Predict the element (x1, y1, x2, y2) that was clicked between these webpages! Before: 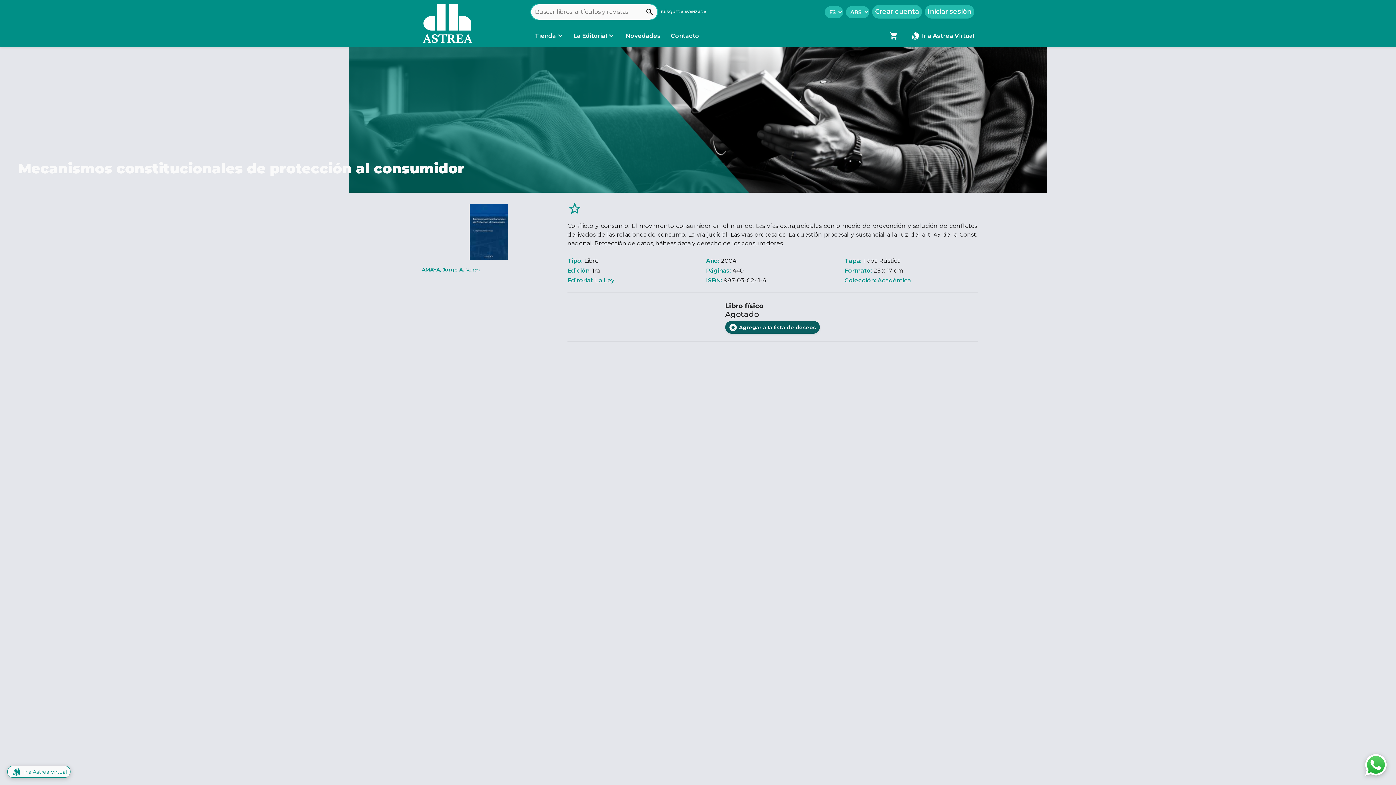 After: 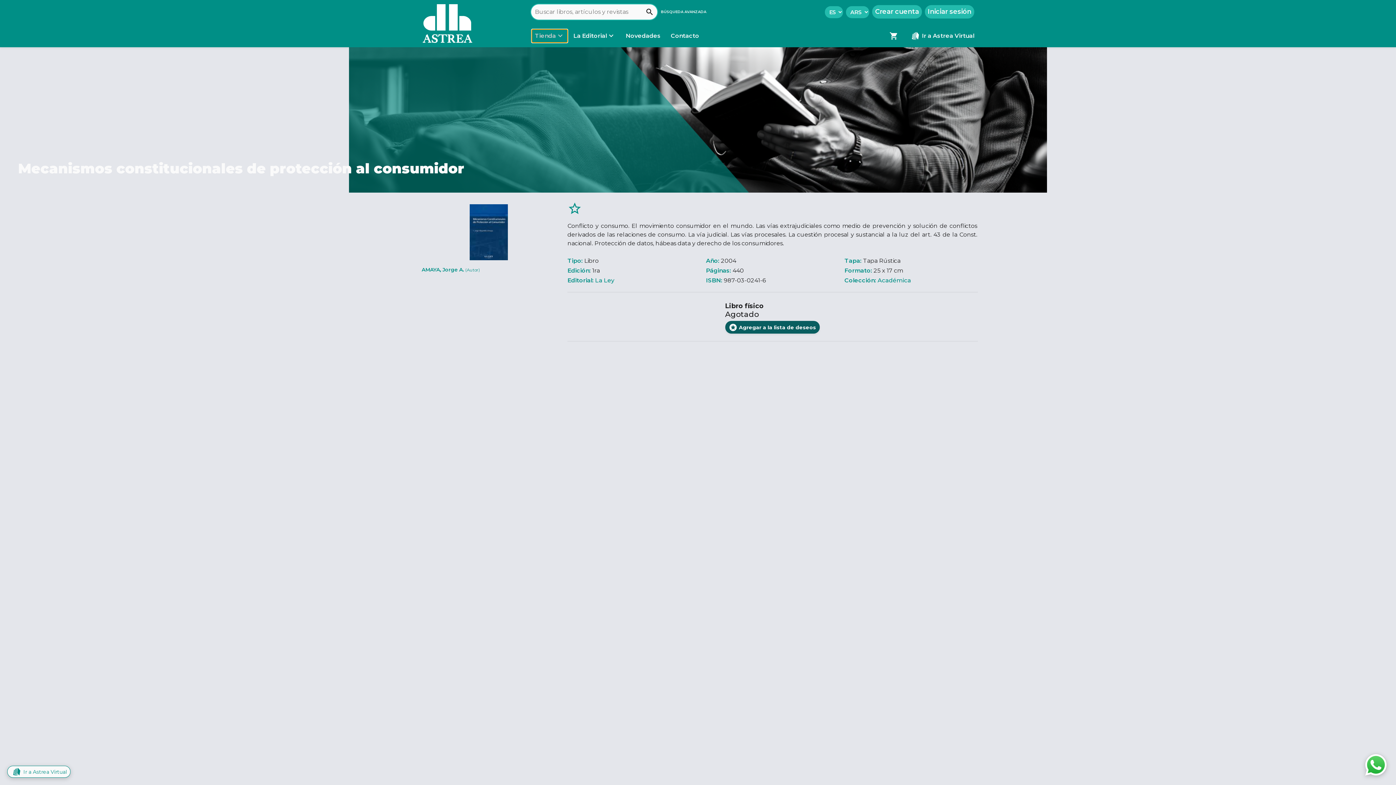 Action: bbox: (532, 29, 567, 42) label: Tienda